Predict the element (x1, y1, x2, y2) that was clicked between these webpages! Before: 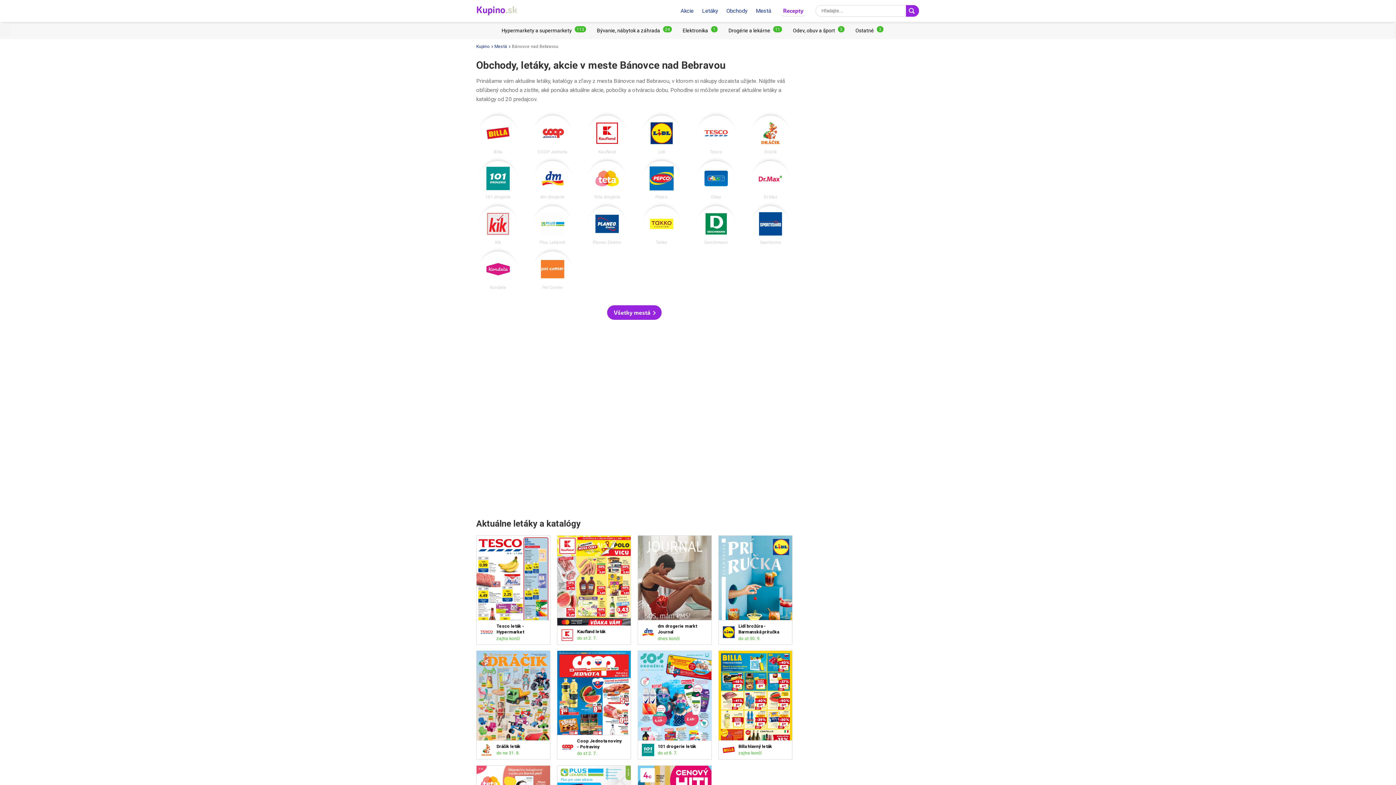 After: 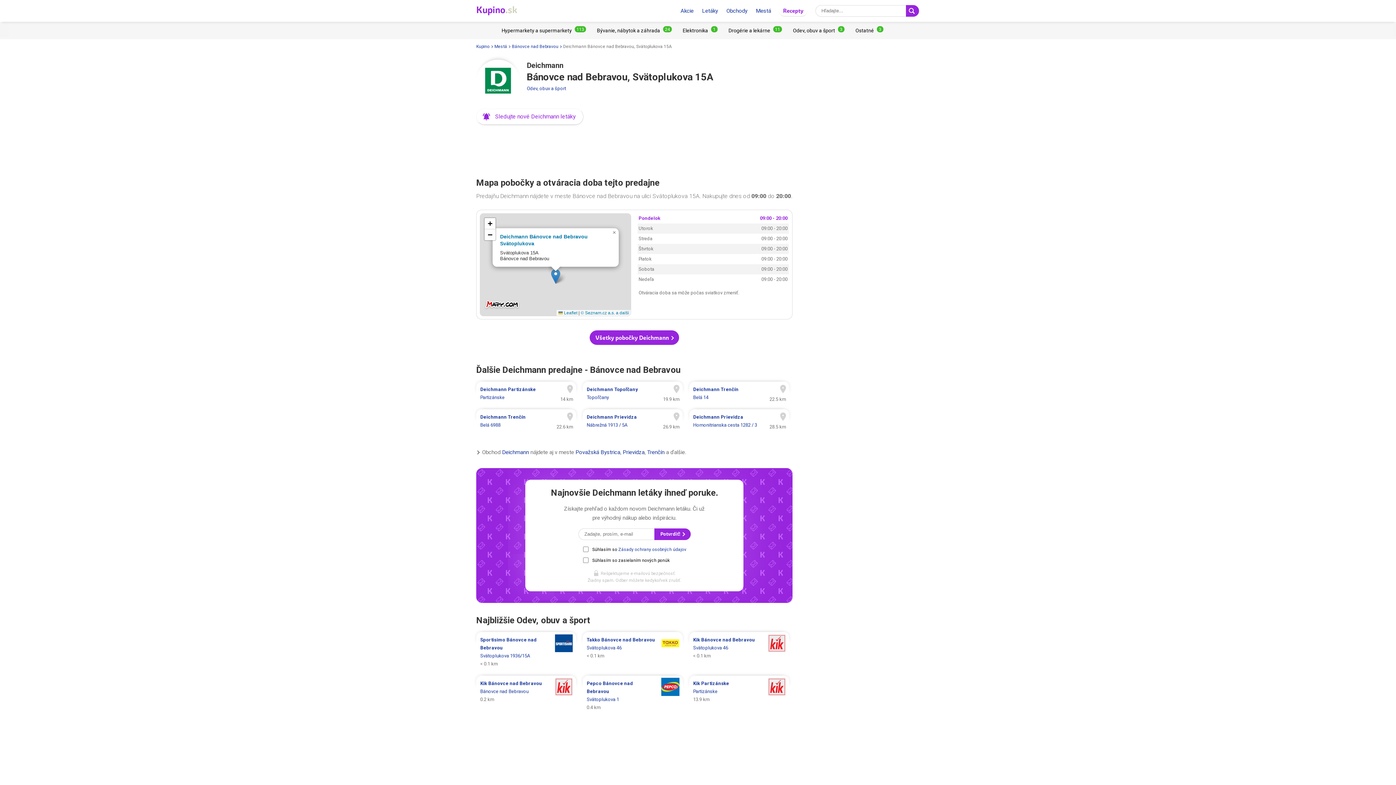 Action: bbox: (692, 240, 740, 244) label: Deichmann